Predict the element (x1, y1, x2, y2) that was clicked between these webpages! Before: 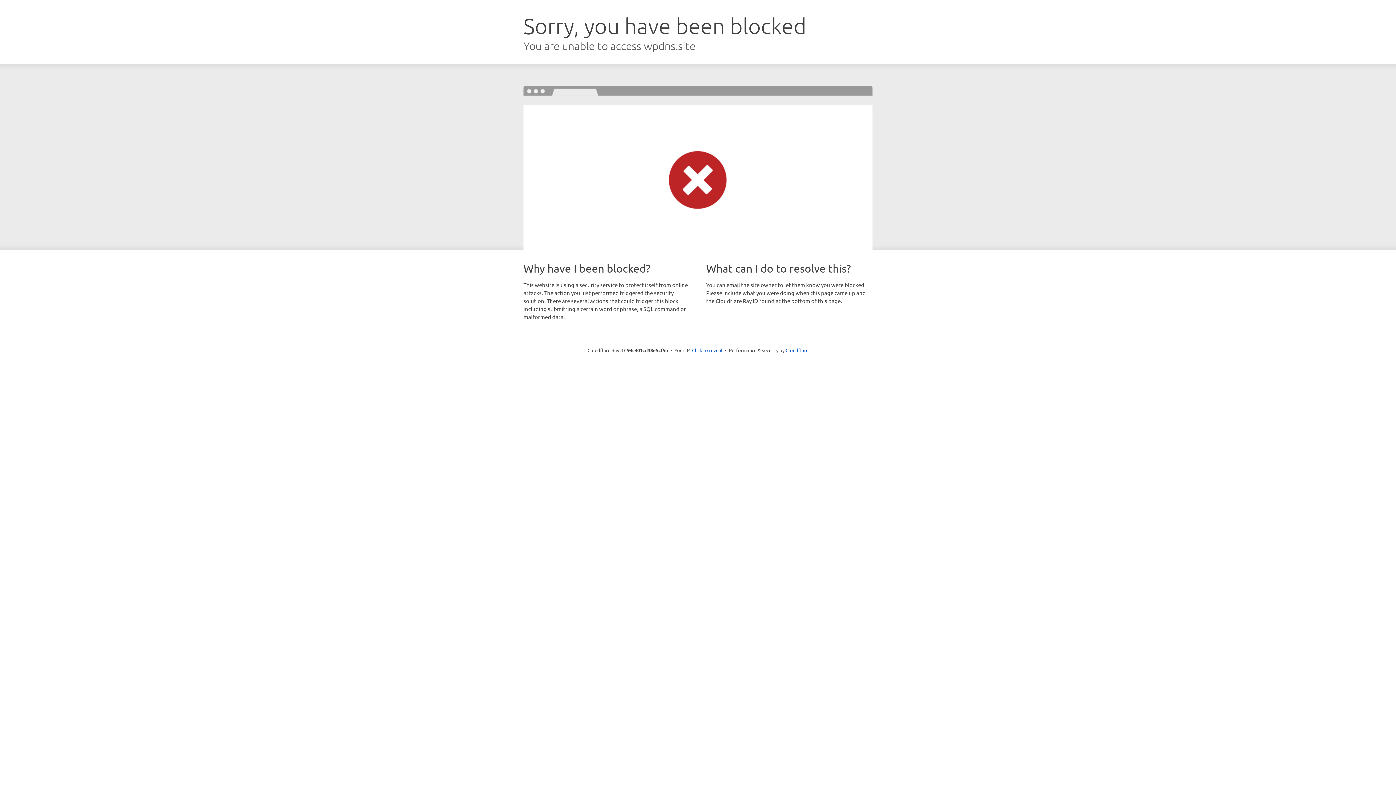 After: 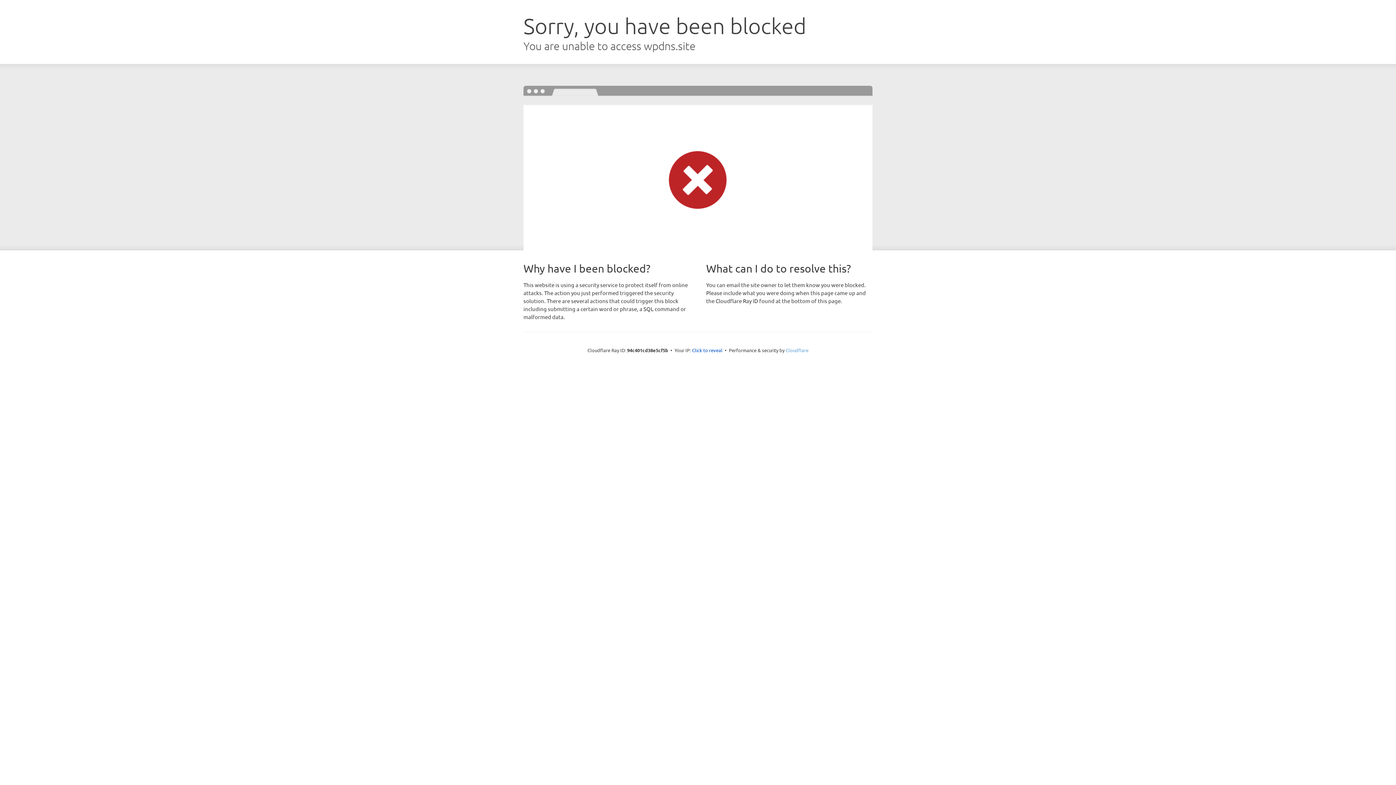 Action: label: Cloudflare bbox: (785, 347, 808, 353)